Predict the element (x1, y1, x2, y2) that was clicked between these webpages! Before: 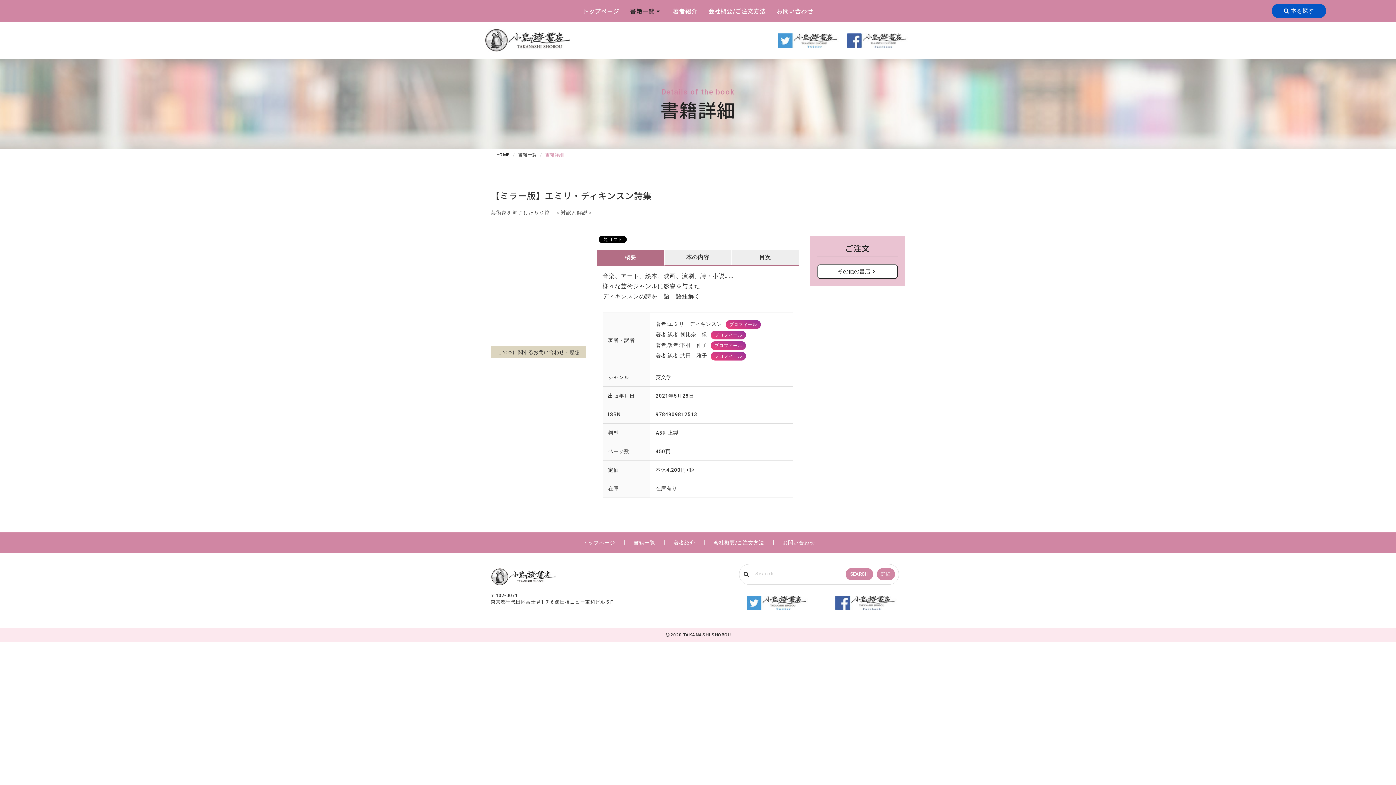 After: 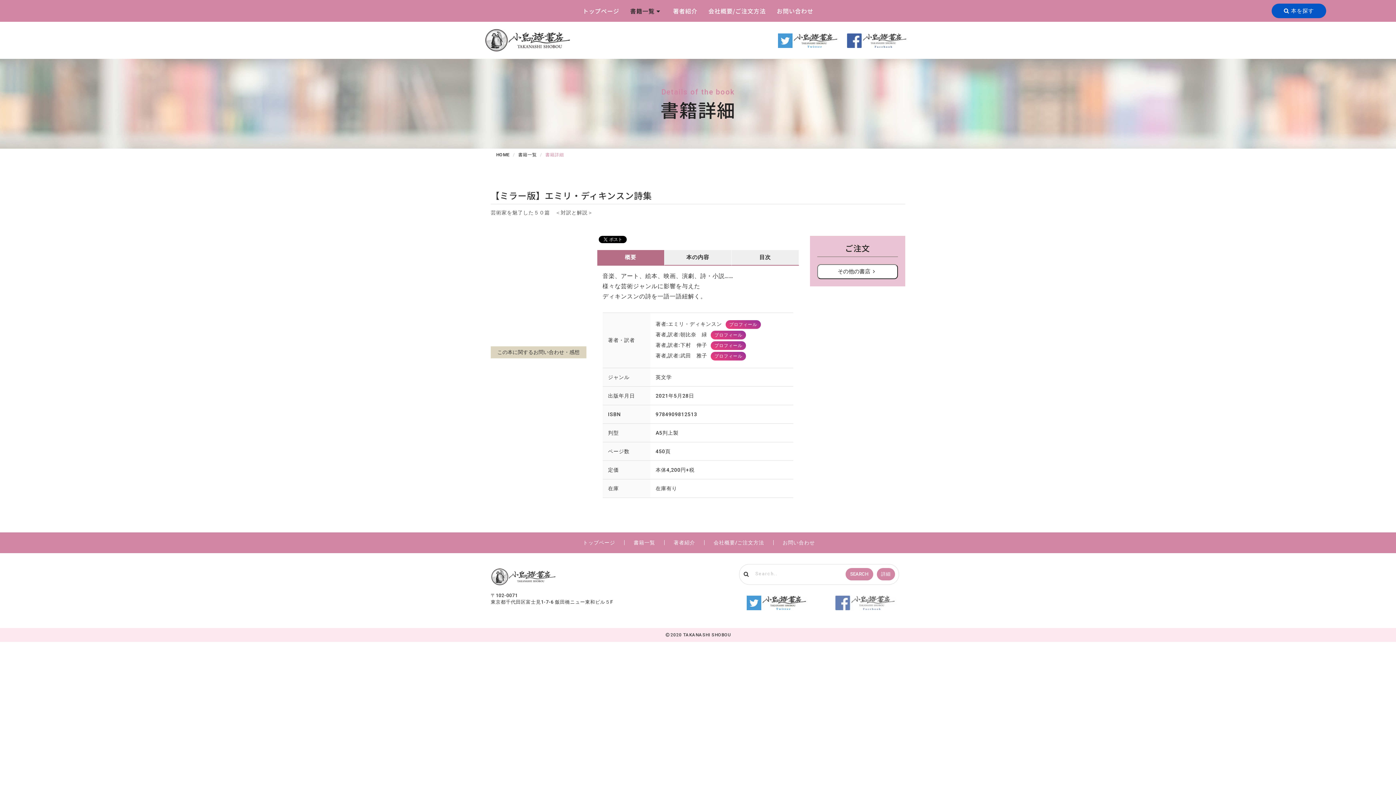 Action: bbox: (835, 605, 897, 612)